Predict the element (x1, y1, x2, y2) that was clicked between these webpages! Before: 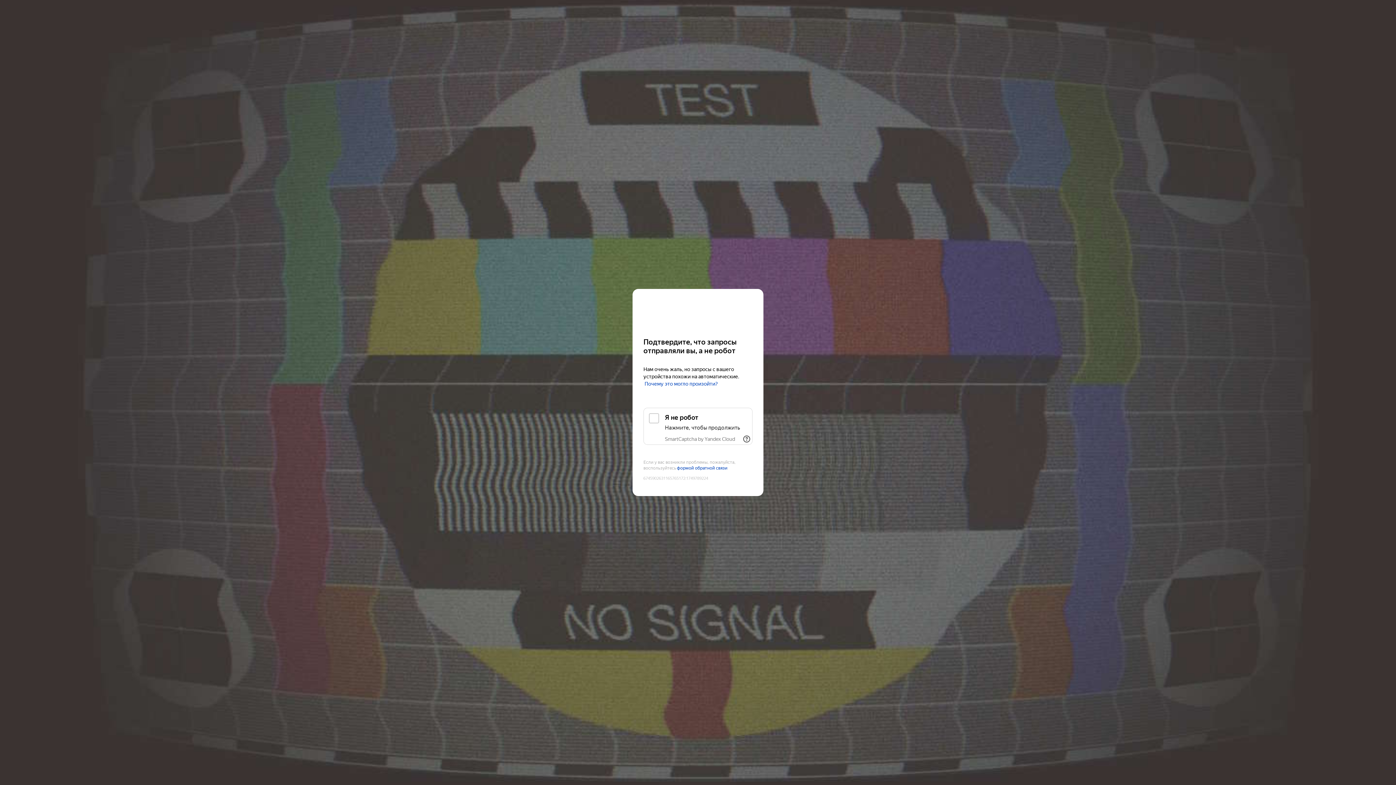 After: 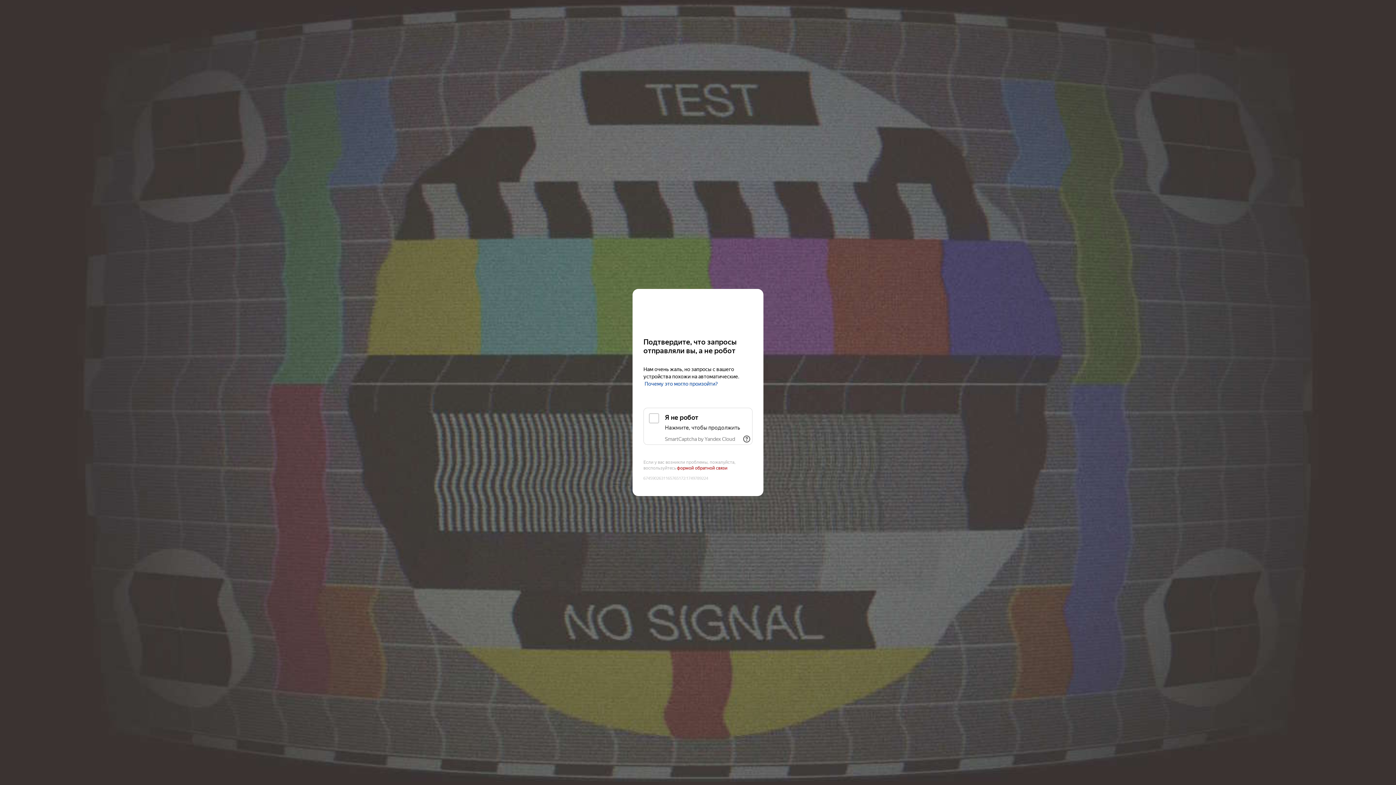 Action: bbox: (677, 465, 727, 471) label: формой обратной связи